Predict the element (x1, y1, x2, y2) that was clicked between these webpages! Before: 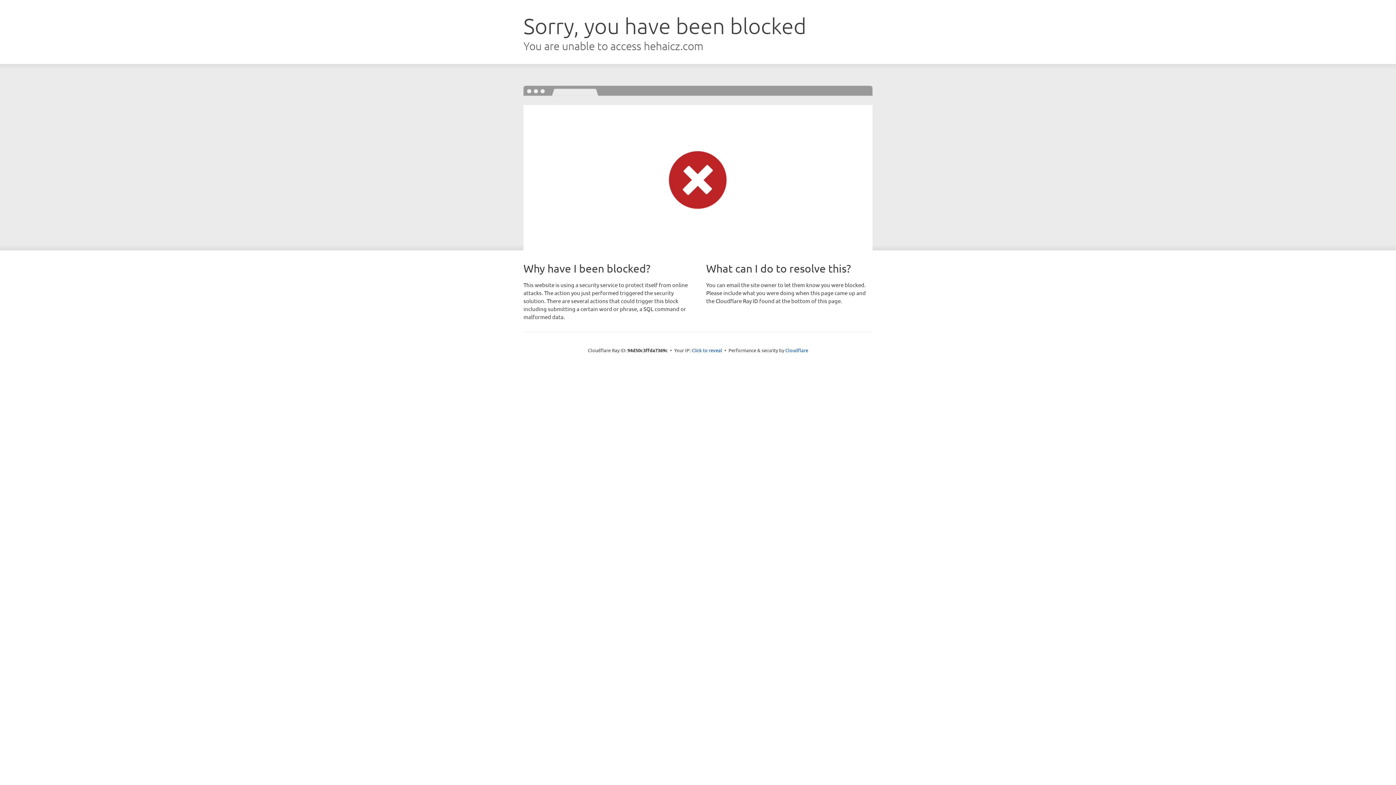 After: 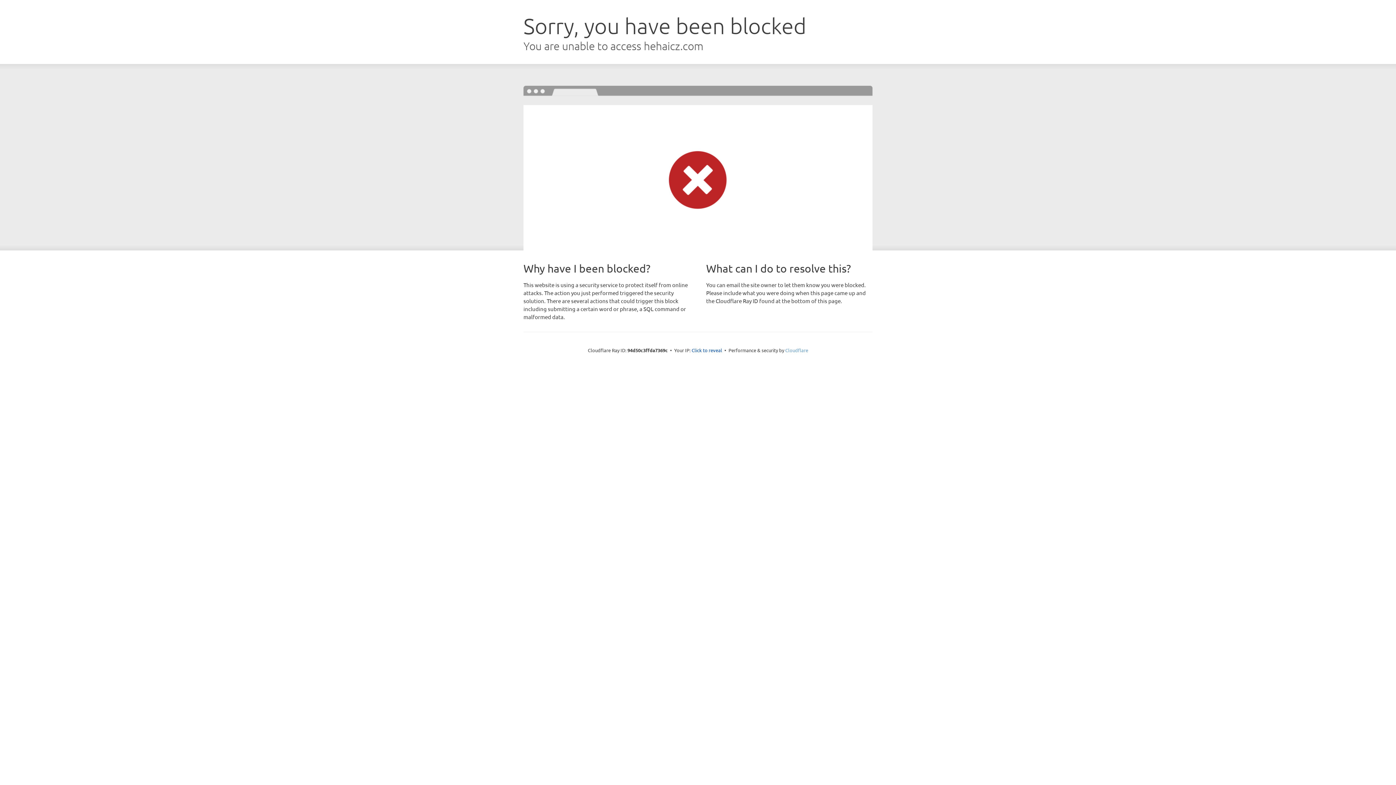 Action: label: Cloudflare bbox: (785, 347, 808, 353)